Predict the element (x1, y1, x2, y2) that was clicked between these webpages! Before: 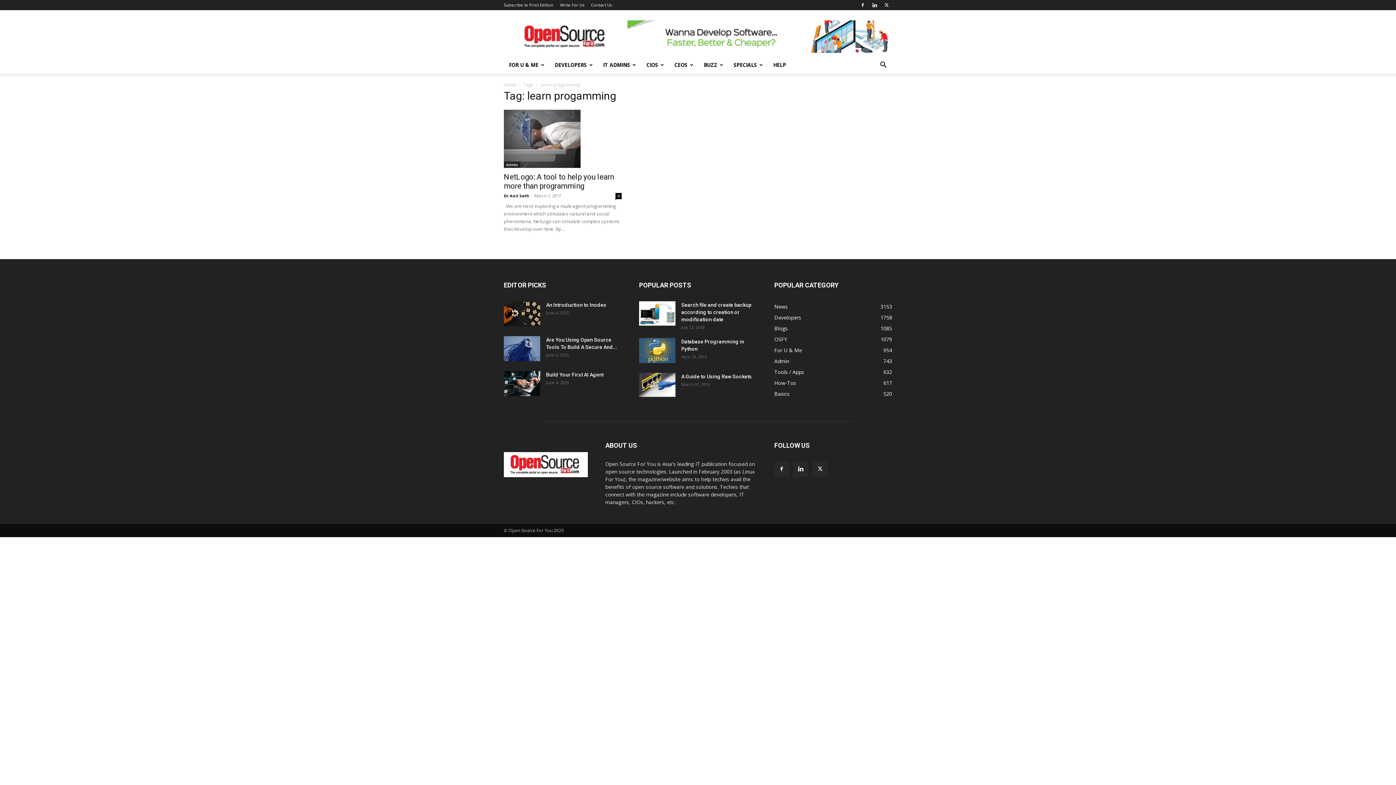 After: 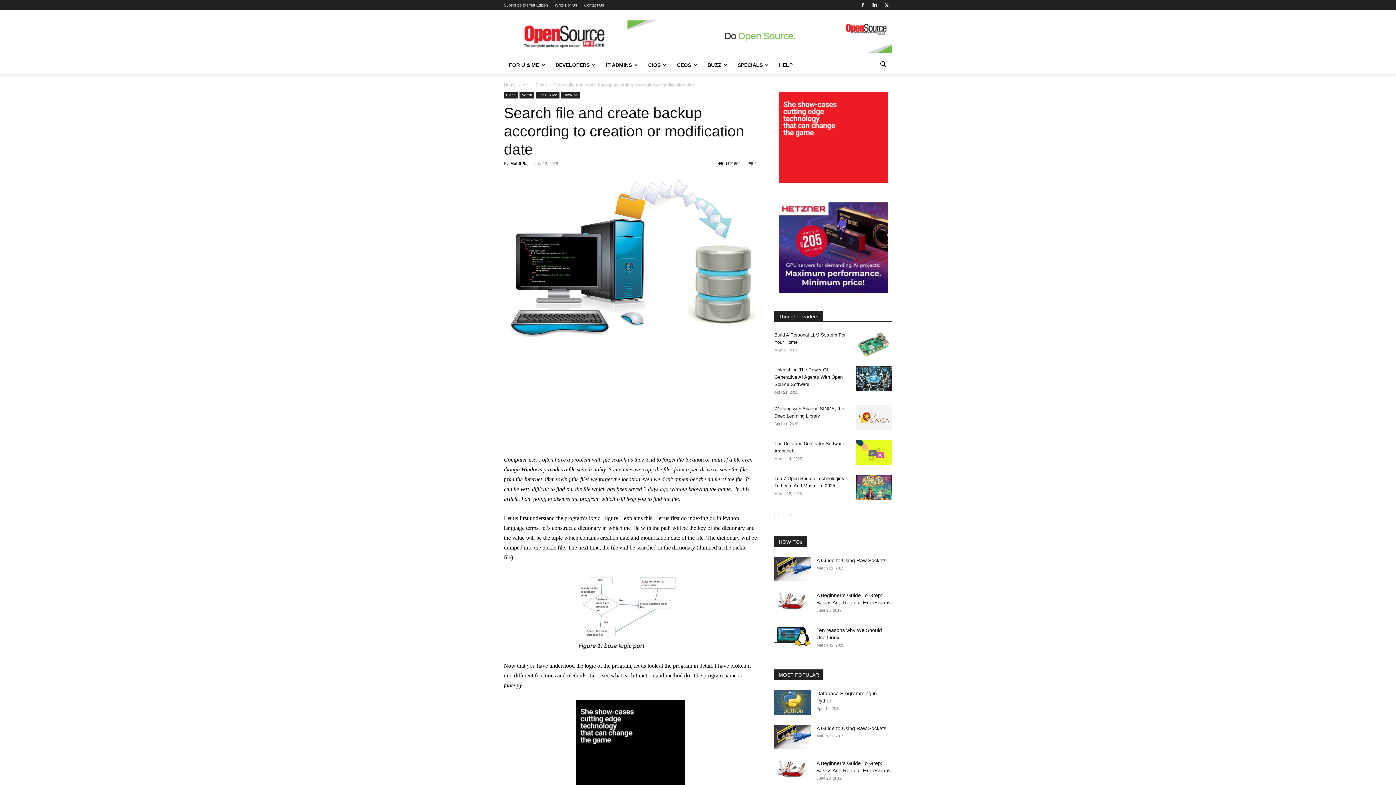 Action: bbox: (639, 301, 675, 325)